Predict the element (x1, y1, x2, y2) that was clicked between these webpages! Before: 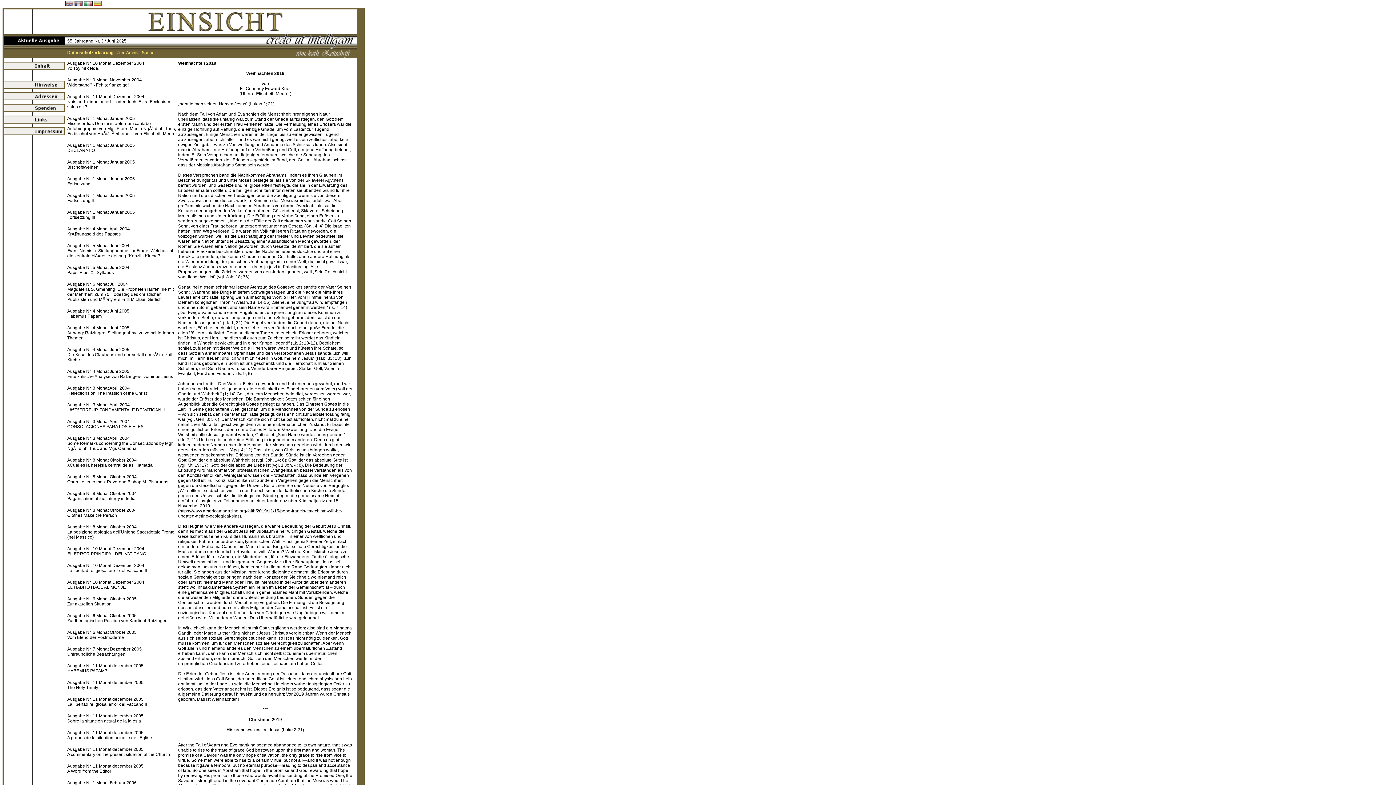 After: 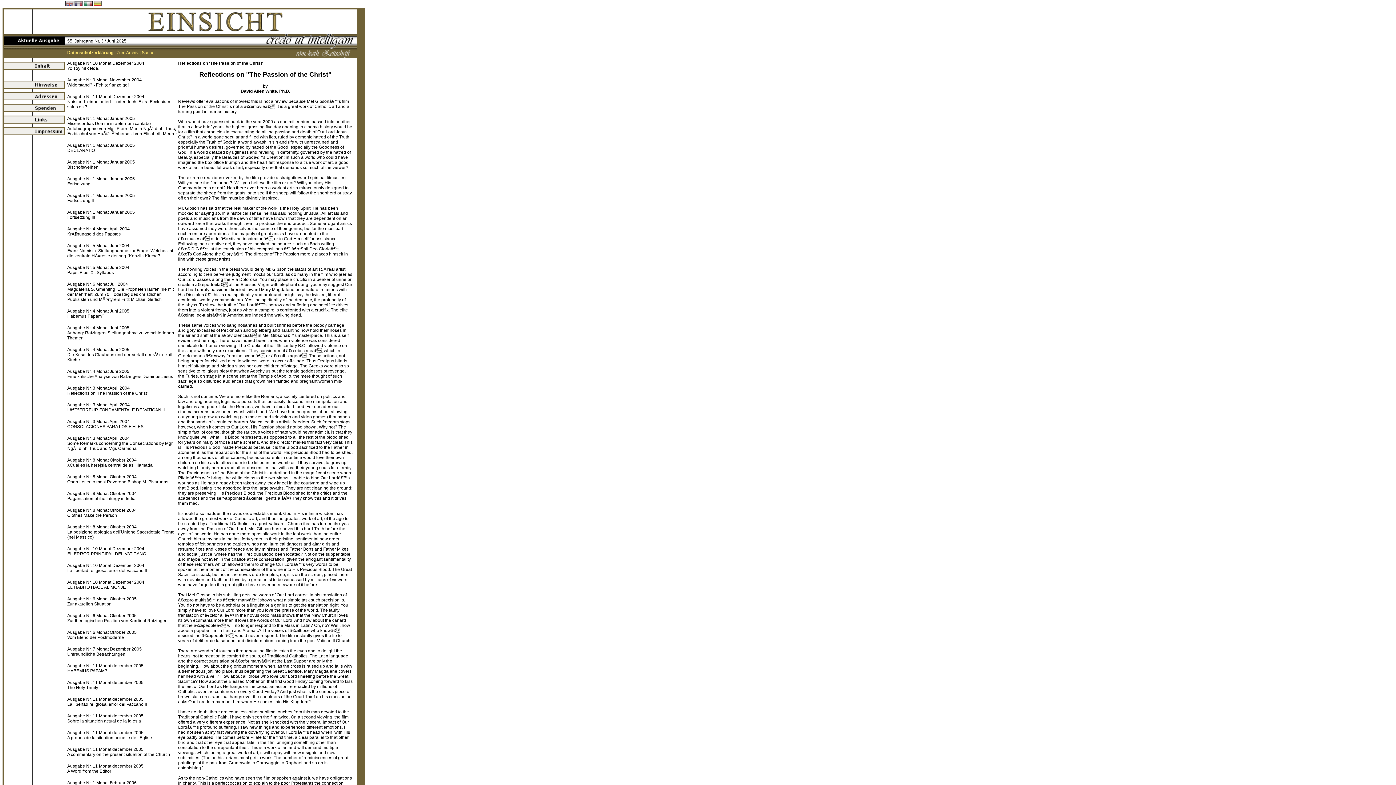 Action: label: Ausgabe Nr. 3 Monat April 2004
Reflections on 'The Passion of the Christ' bbox: (67, 385, 147, 396)